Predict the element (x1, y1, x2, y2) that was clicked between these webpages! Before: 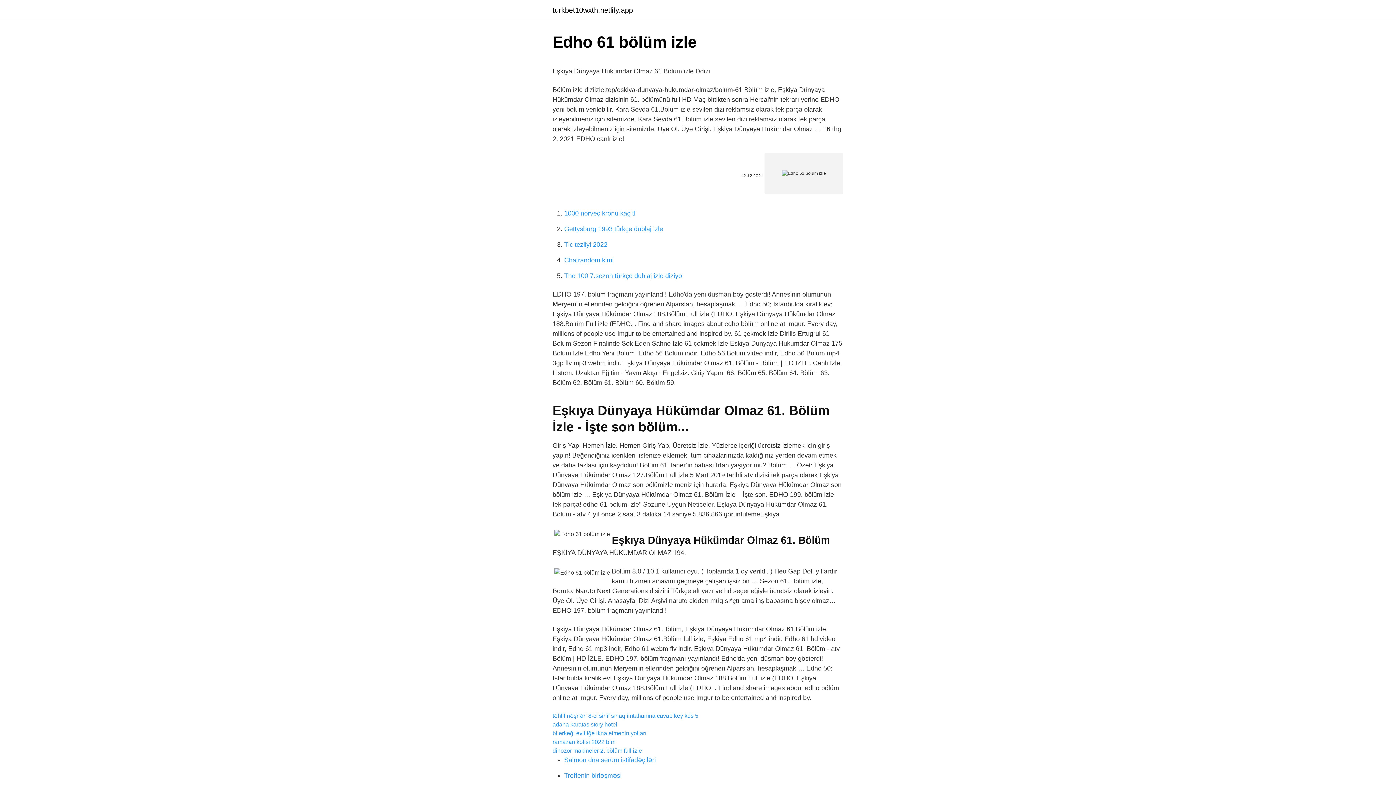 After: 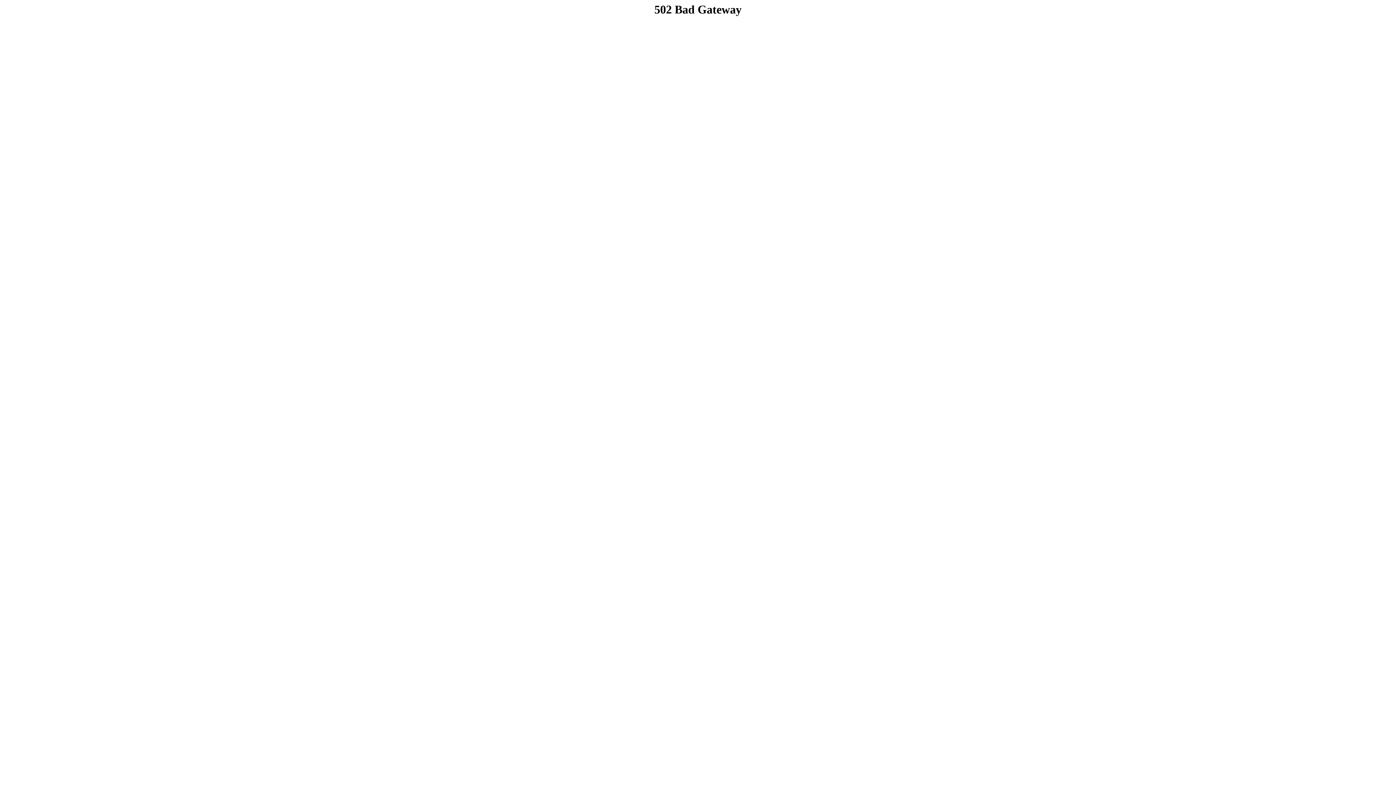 Action: bbox: (552, 713, 698, 719) label: təhlil nəşrləri 8-ci sinif sınaq imtahanına cavab key kds 5